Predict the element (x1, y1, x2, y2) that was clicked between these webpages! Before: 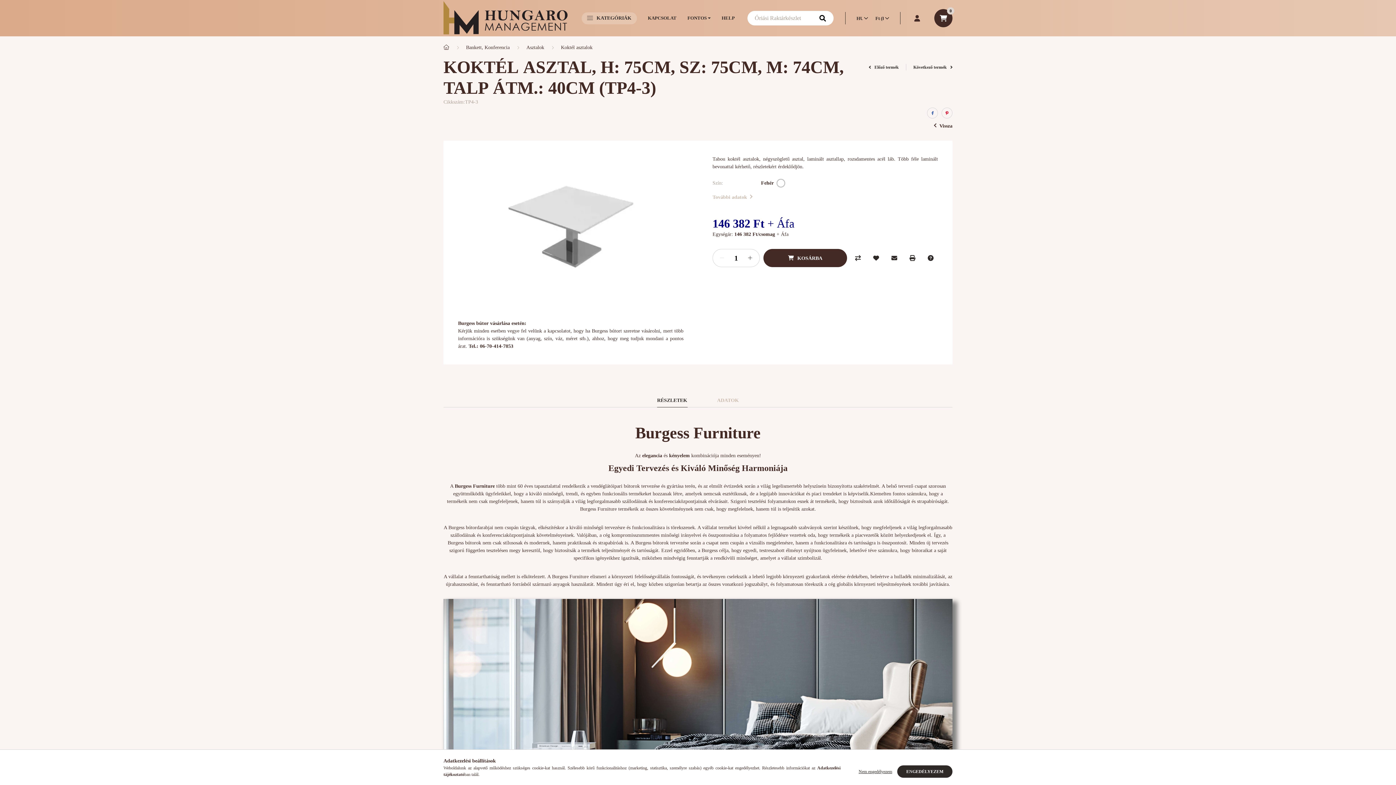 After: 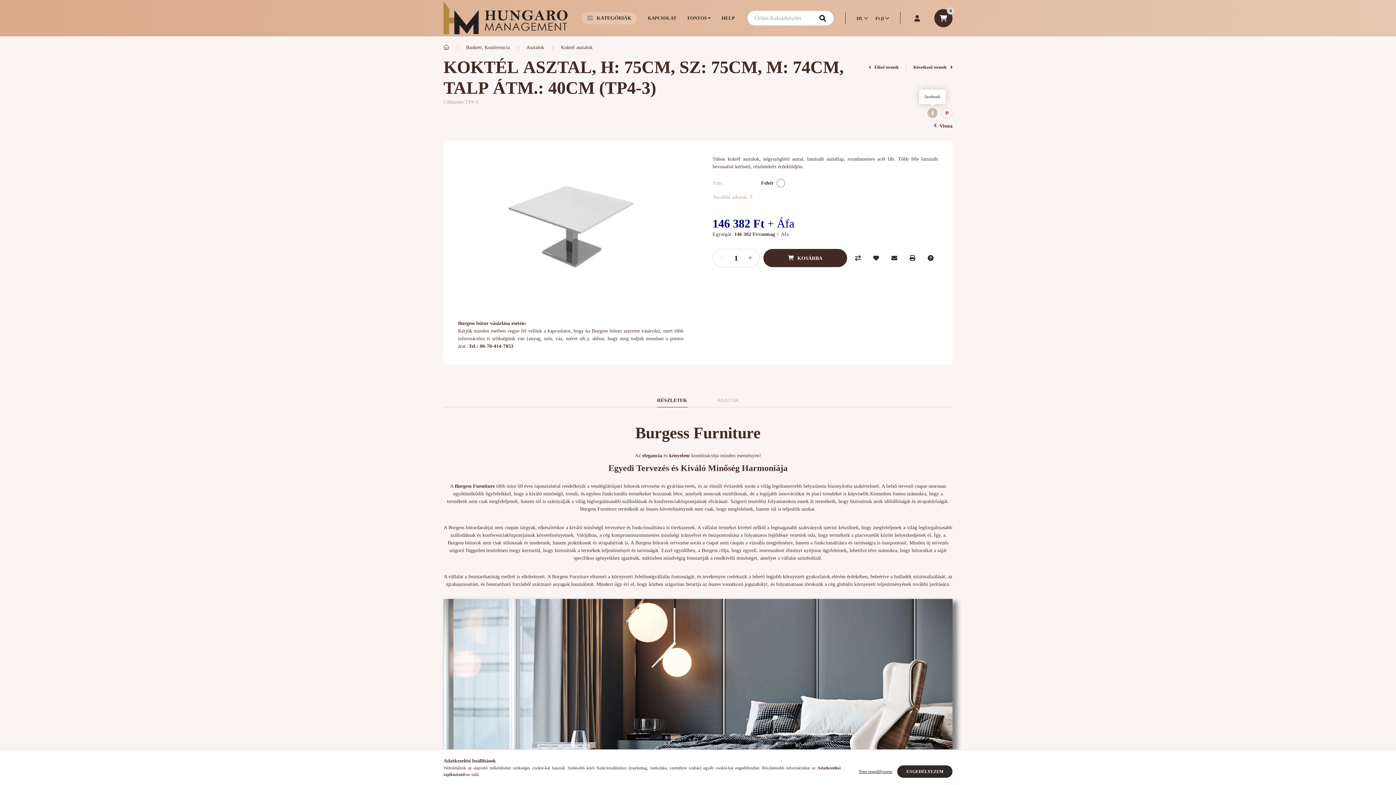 Action: label: facebook bbox: (927, 137, 938, 148)